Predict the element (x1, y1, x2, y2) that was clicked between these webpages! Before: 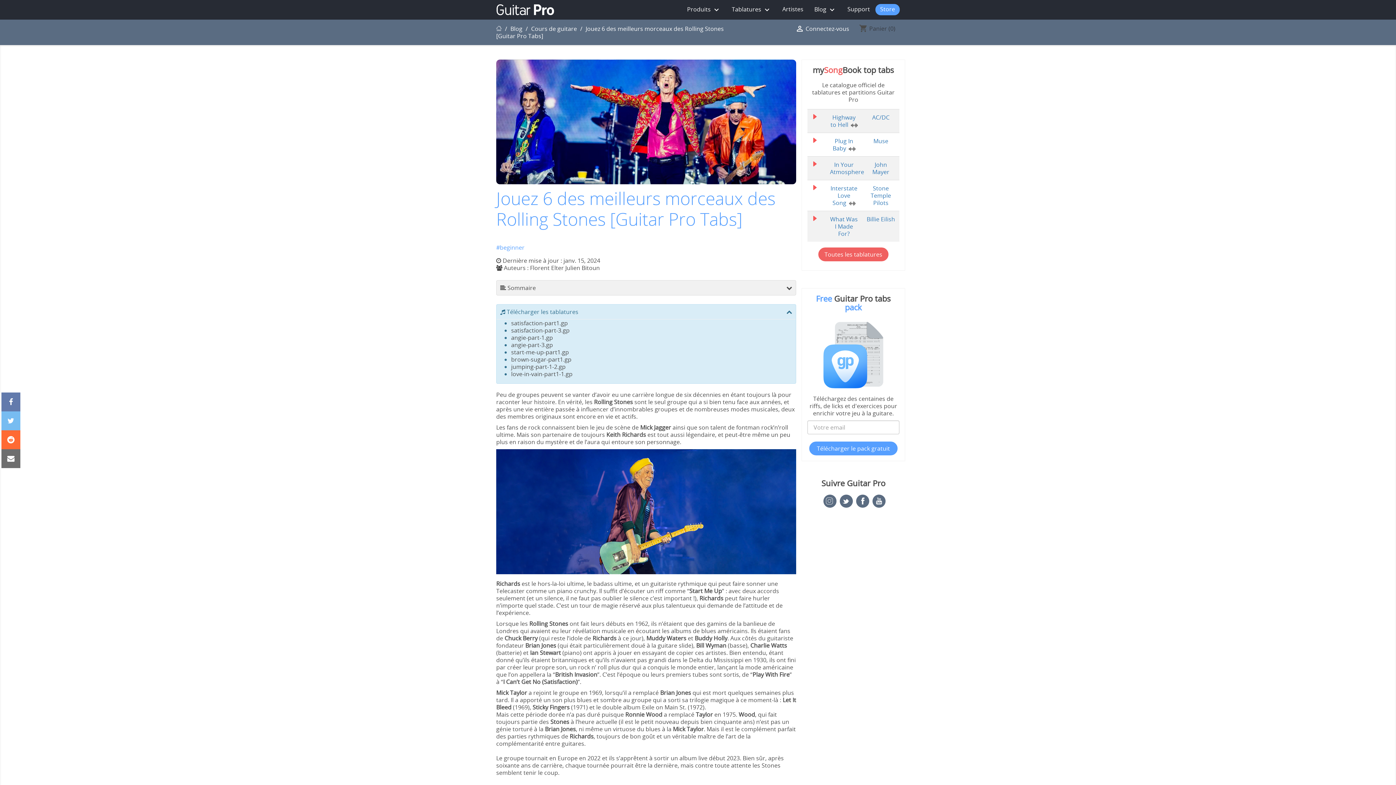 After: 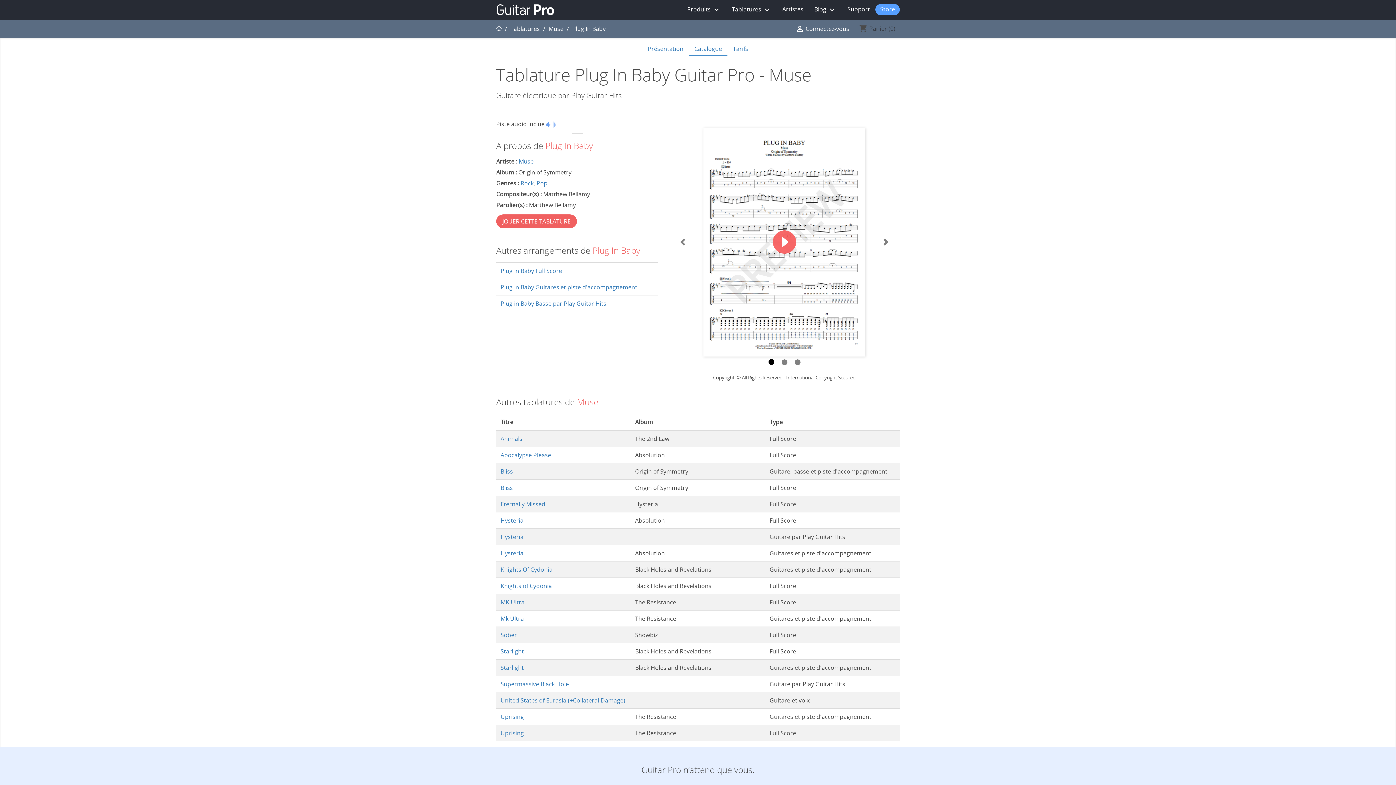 Action: label: Plug In Baby   bbox: (832, 137, 853, 152)